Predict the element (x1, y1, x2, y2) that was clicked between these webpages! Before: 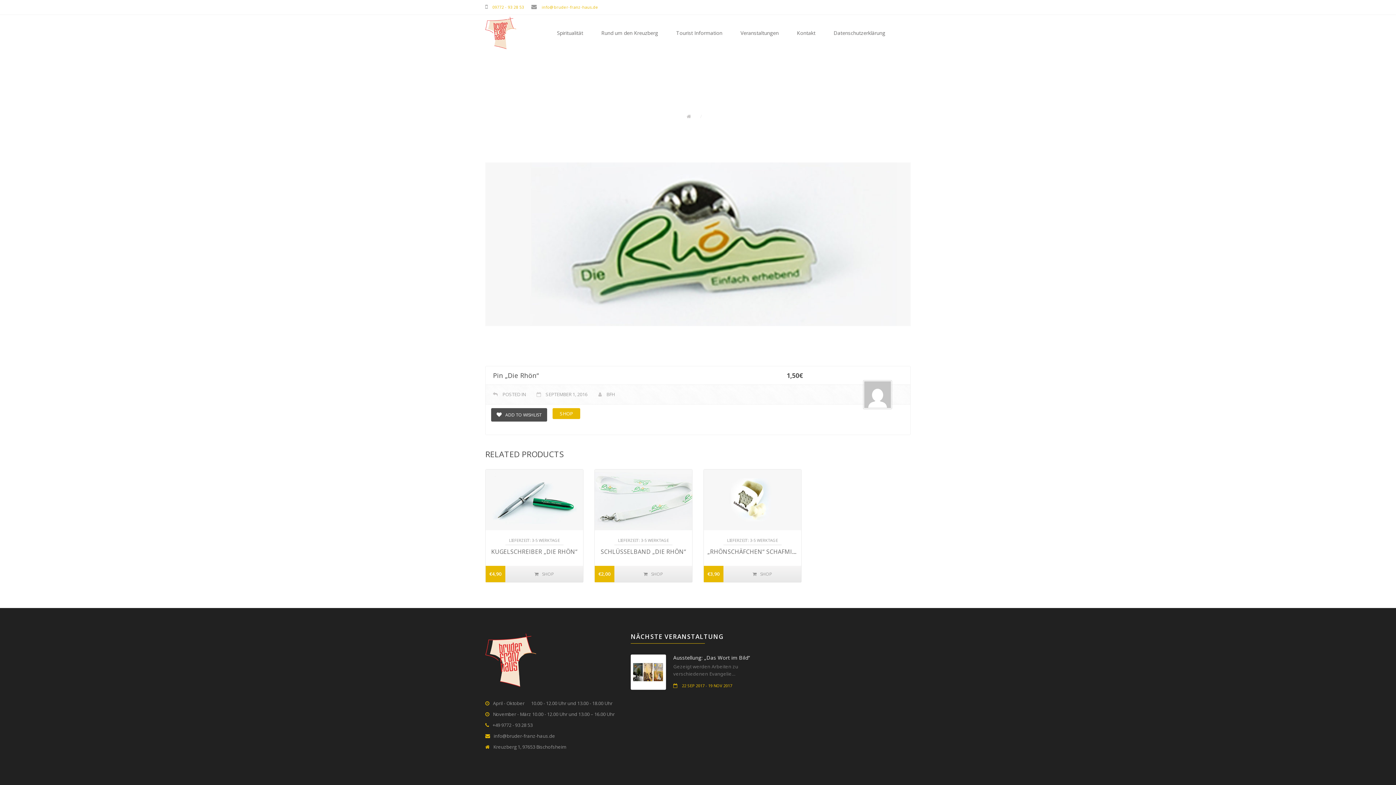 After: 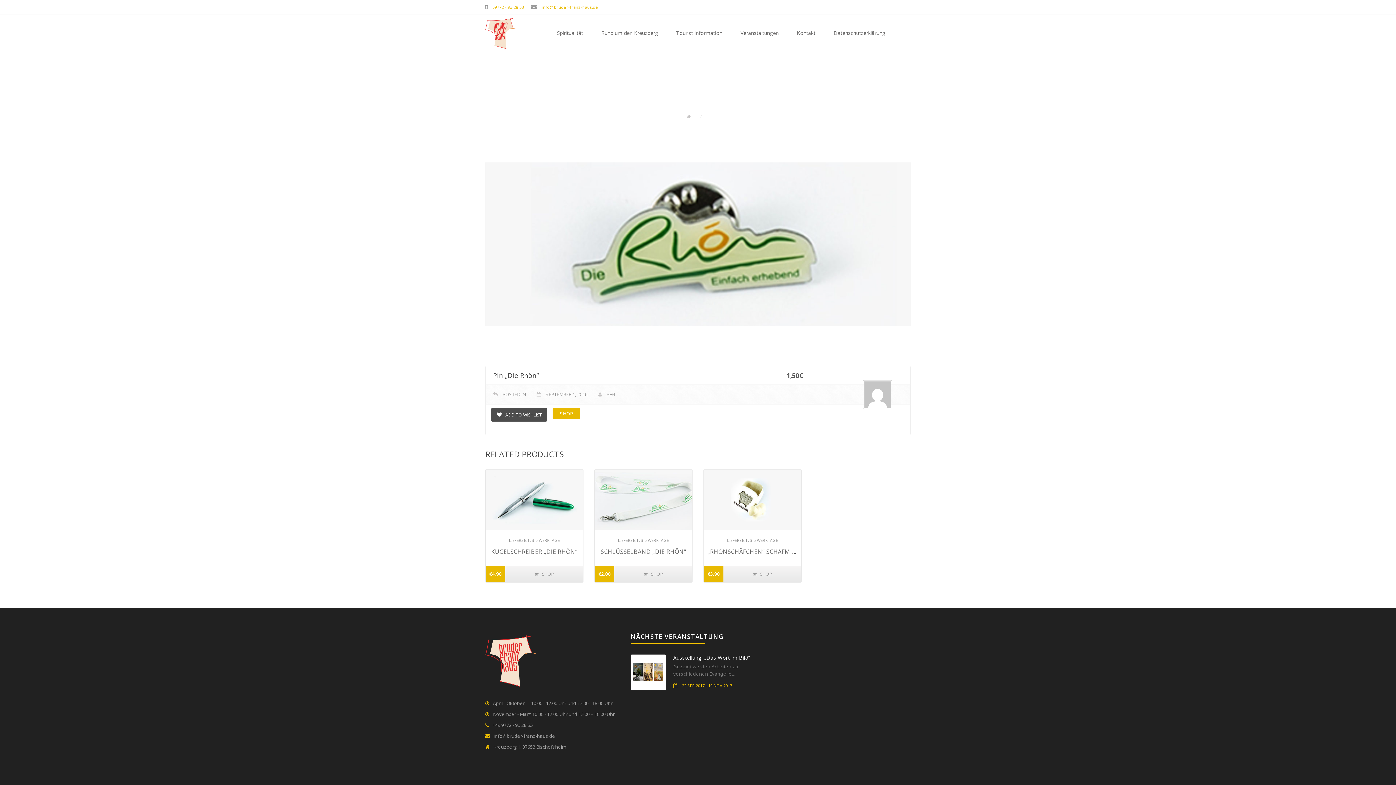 Action: label: info@bruder-franz-haus.de bbox: (541, 4, 598, 9)